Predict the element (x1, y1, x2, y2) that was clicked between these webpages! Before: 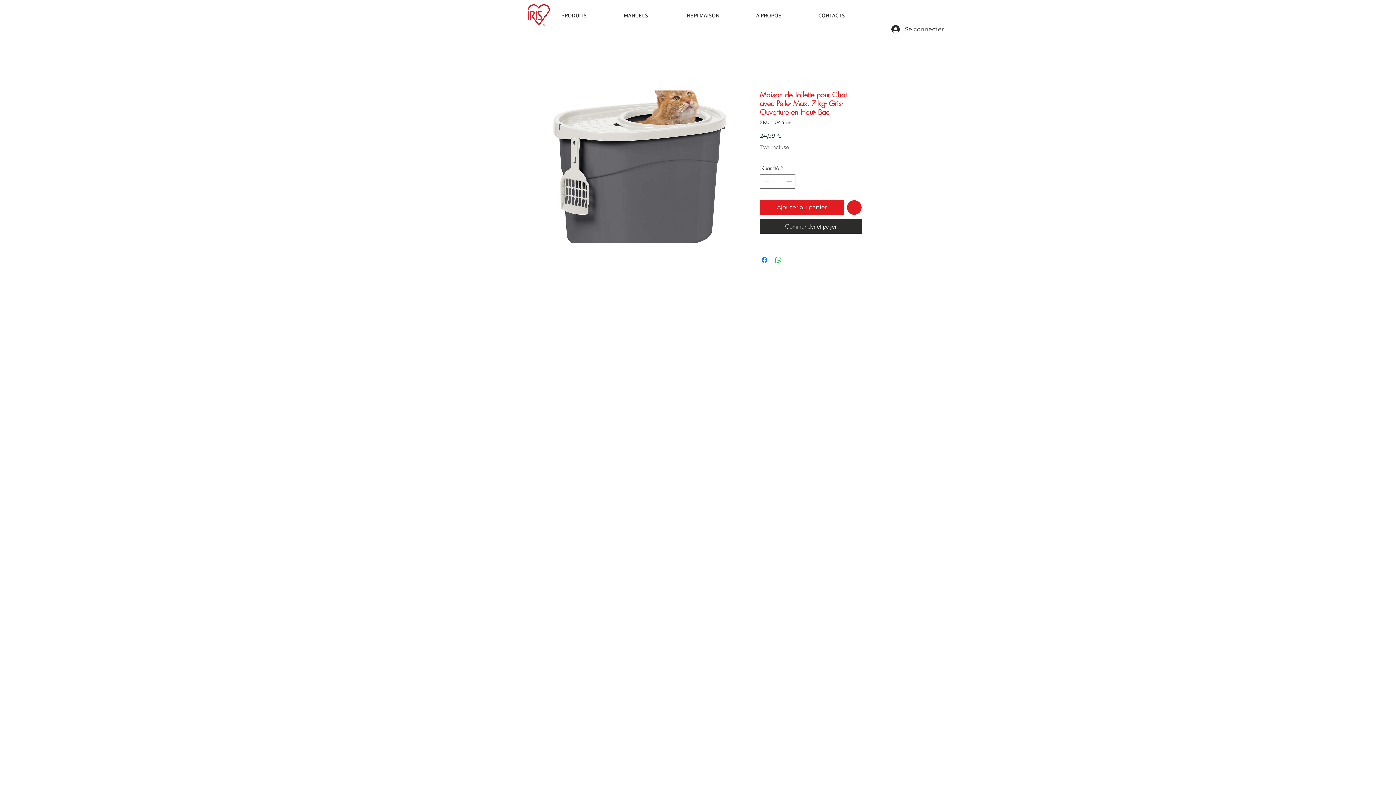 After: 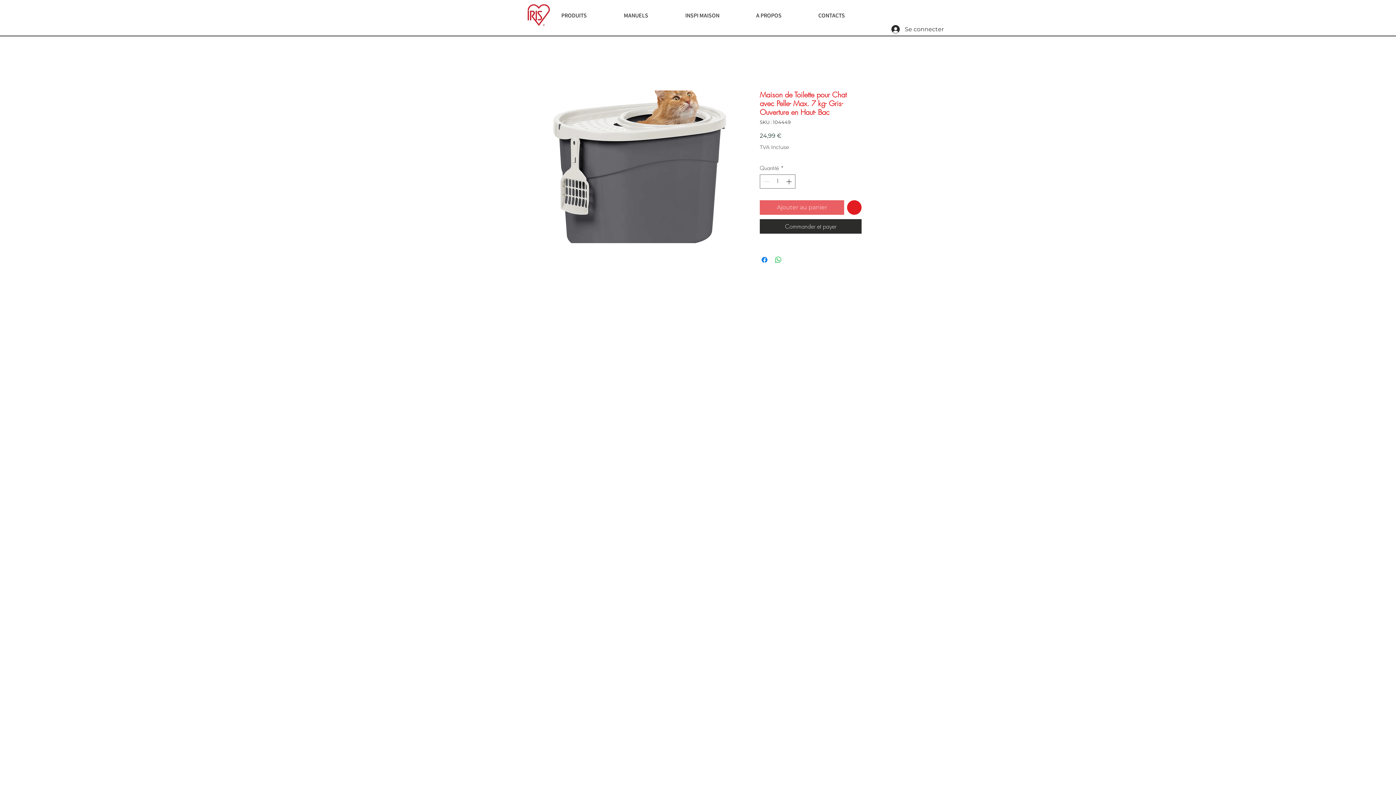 Action: label: Ajouter au panier bbox: (760, 200, 844, 214)